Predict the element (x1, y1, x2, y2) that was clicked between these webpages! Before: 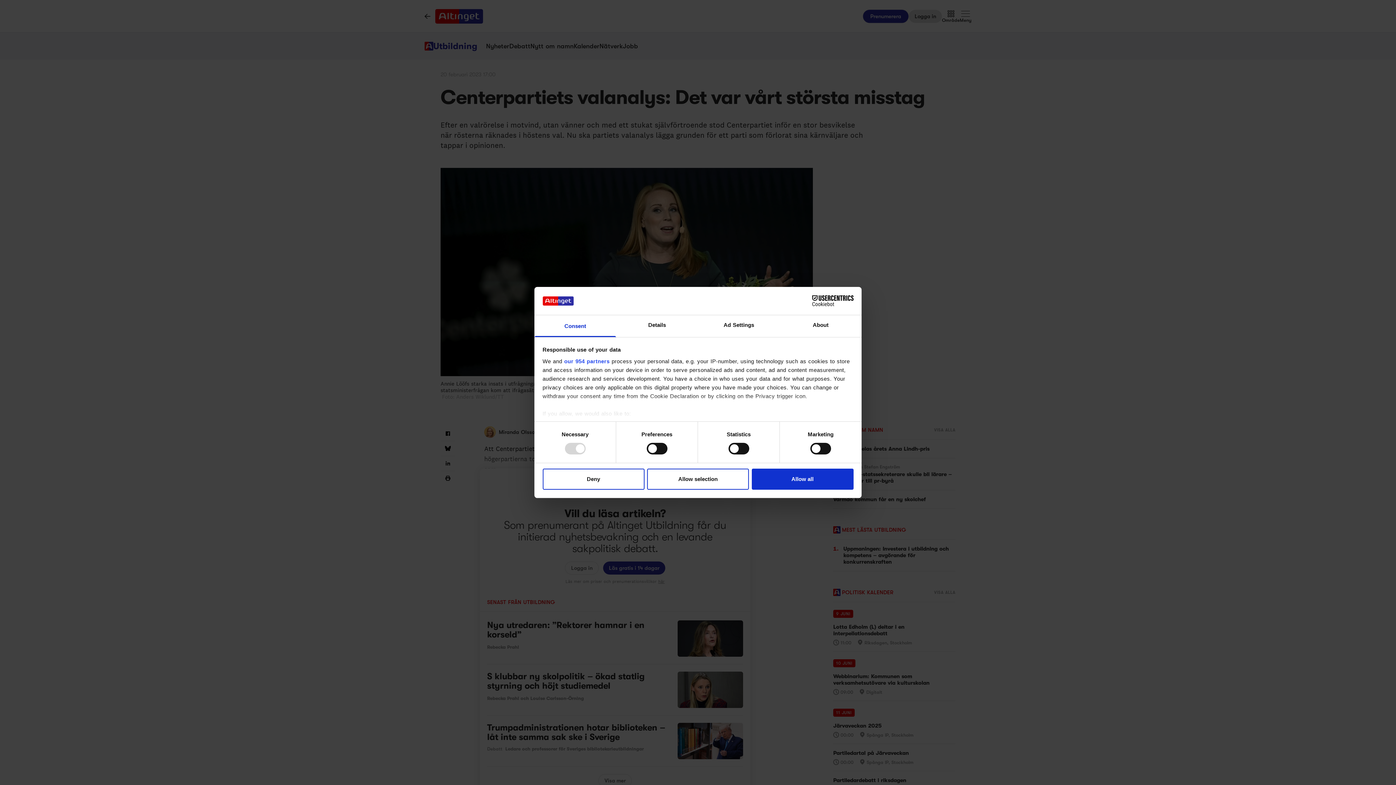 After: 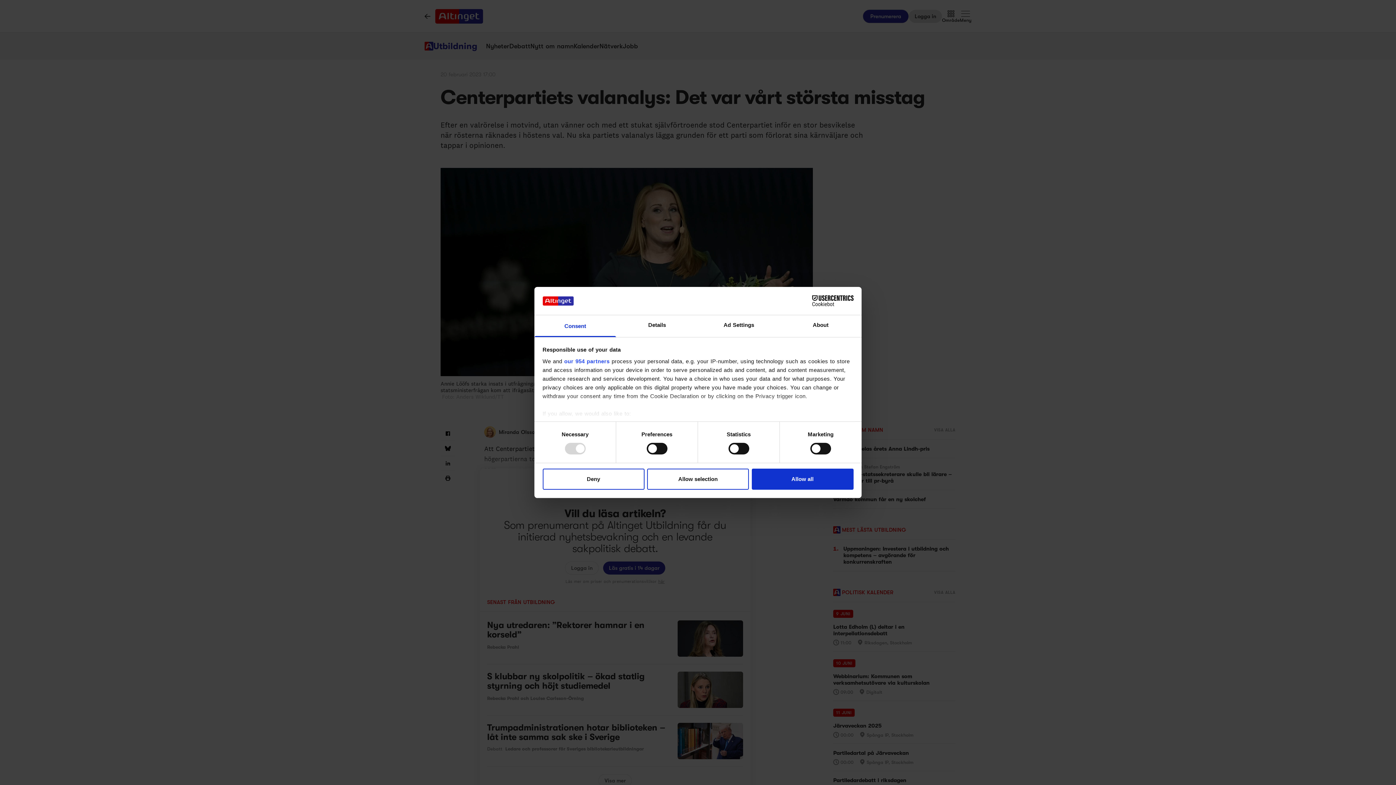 Action: bbox: (790, 295, 853, 306) label: Cookiebot - opens in a new window